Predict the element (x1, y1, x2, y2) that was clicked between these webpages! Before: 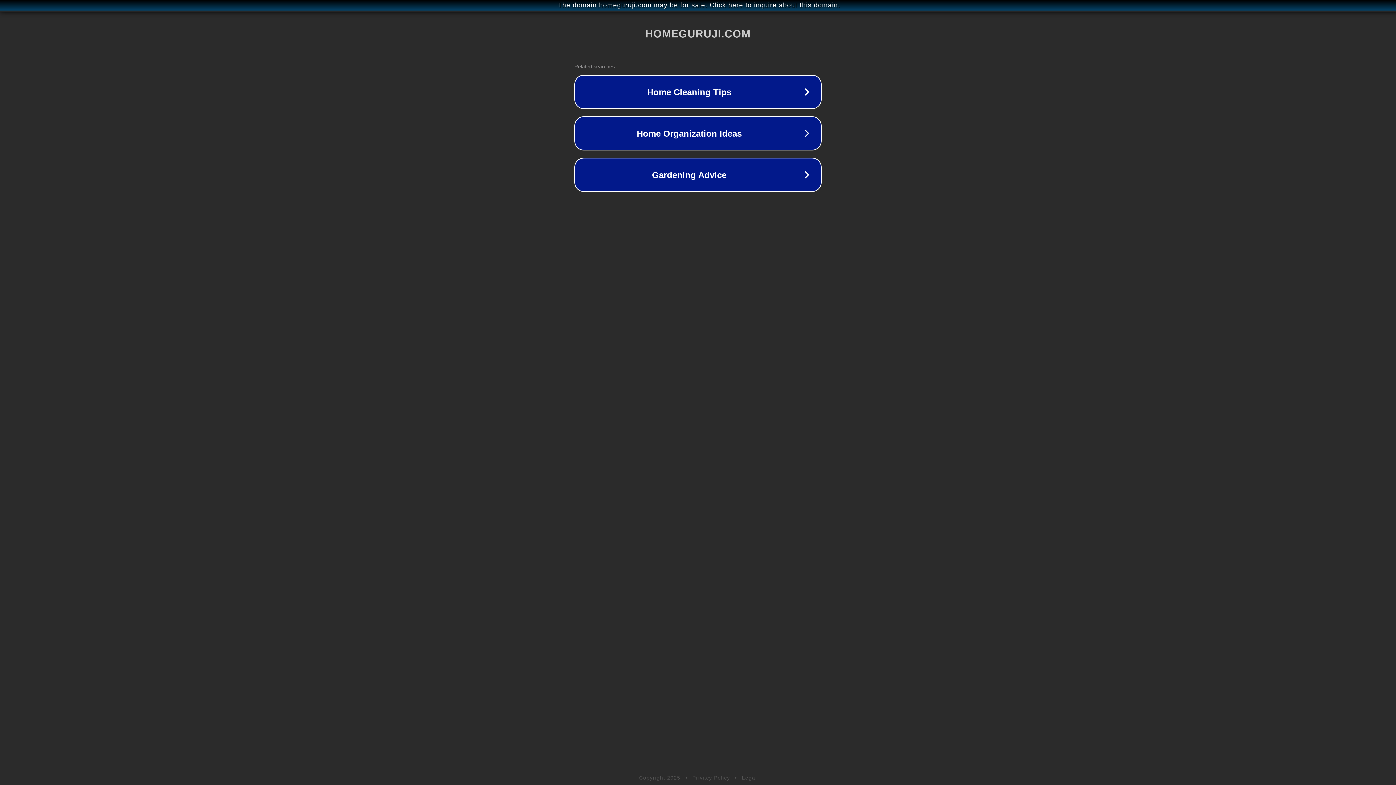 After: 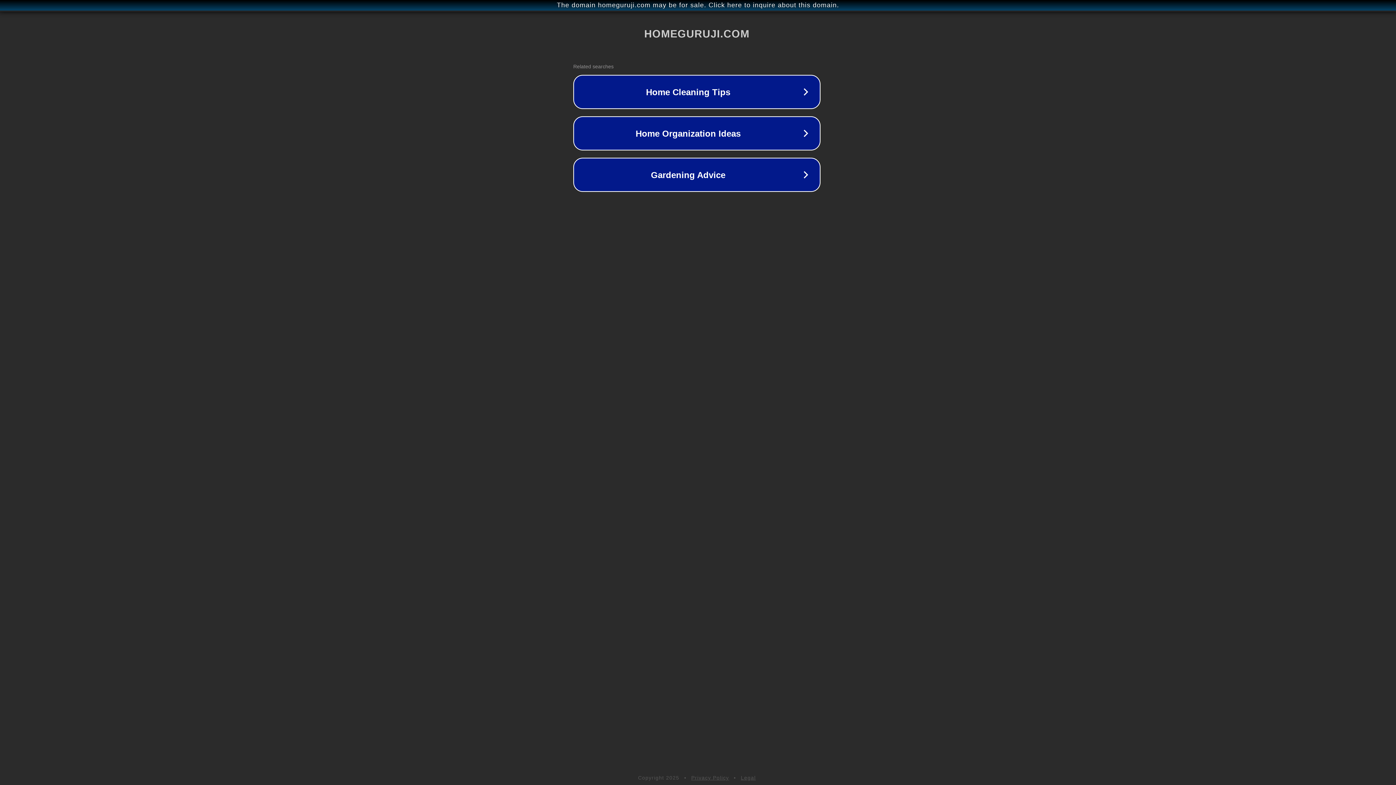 Action: bbox: (1, 1, 1397, 9) label: The domain homeguruji.com may be for sale. Click here to inquire about this domain.